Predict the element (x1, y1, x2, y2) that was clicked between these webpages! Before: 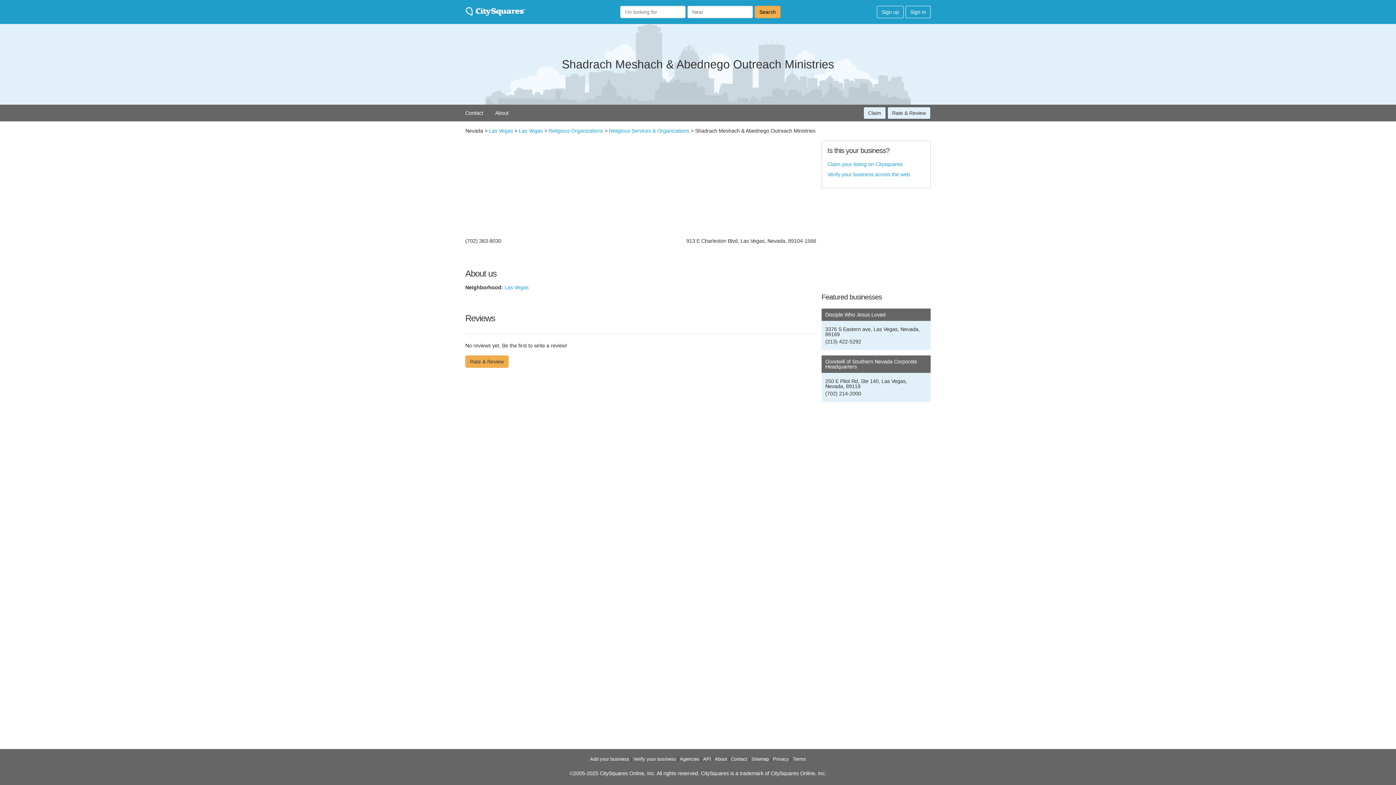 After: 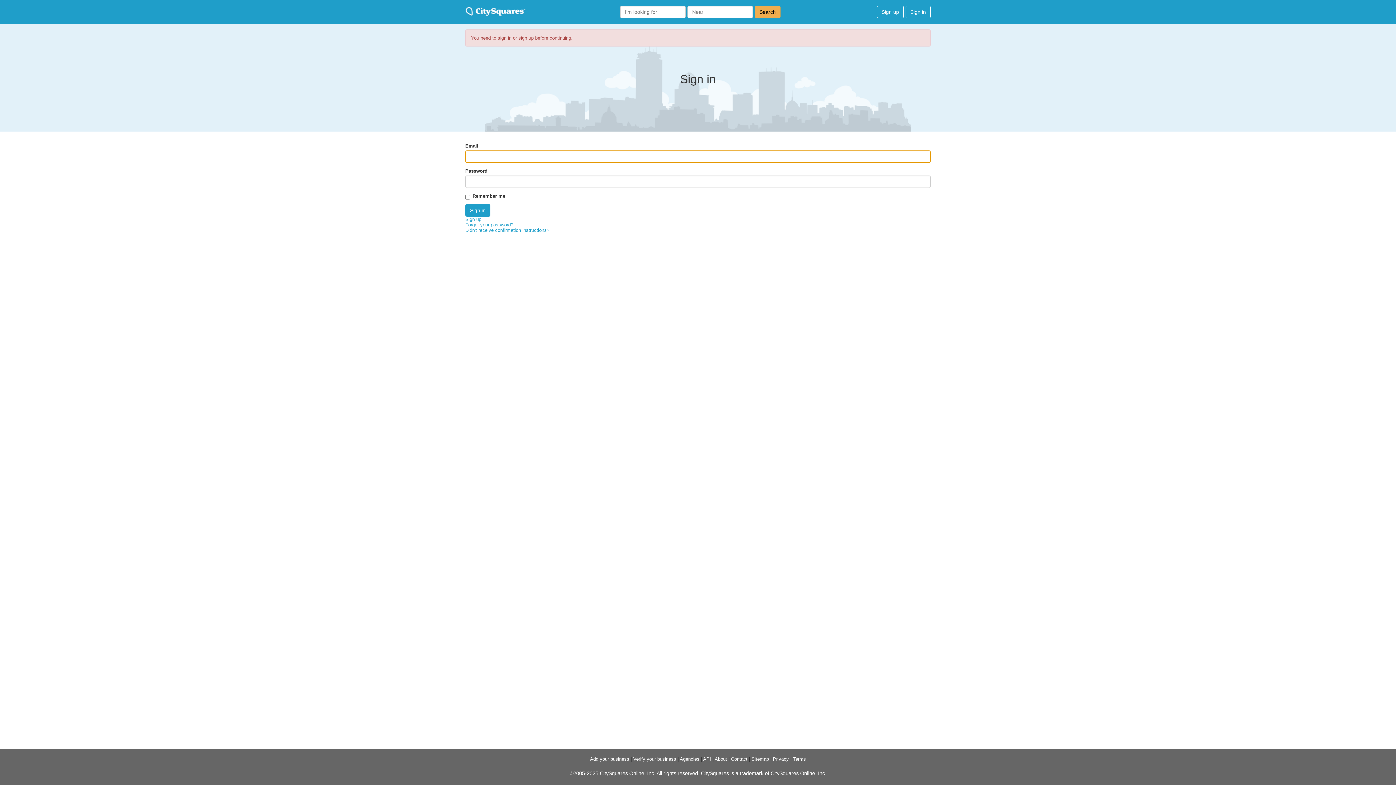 Action: bbox: (863, 106, 886, 119) label: Claim